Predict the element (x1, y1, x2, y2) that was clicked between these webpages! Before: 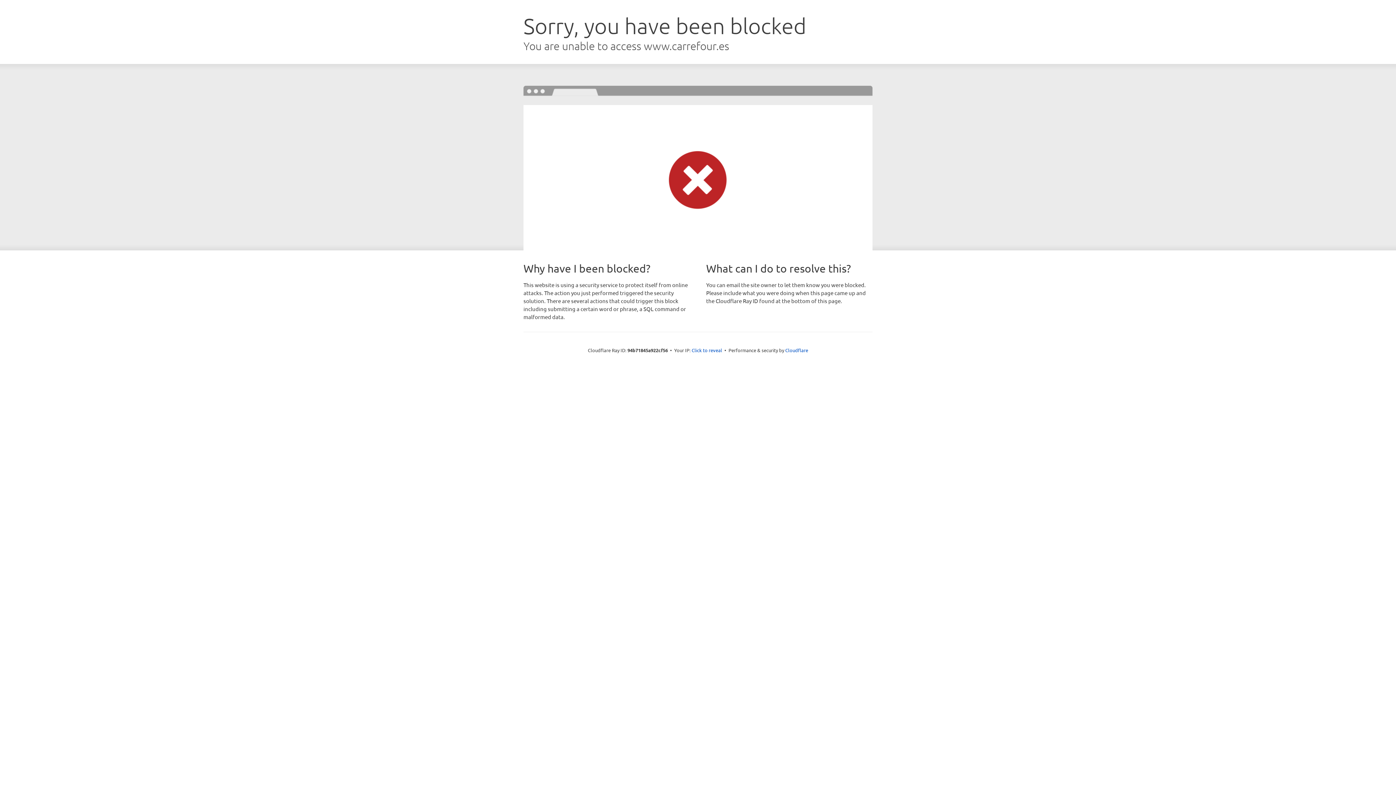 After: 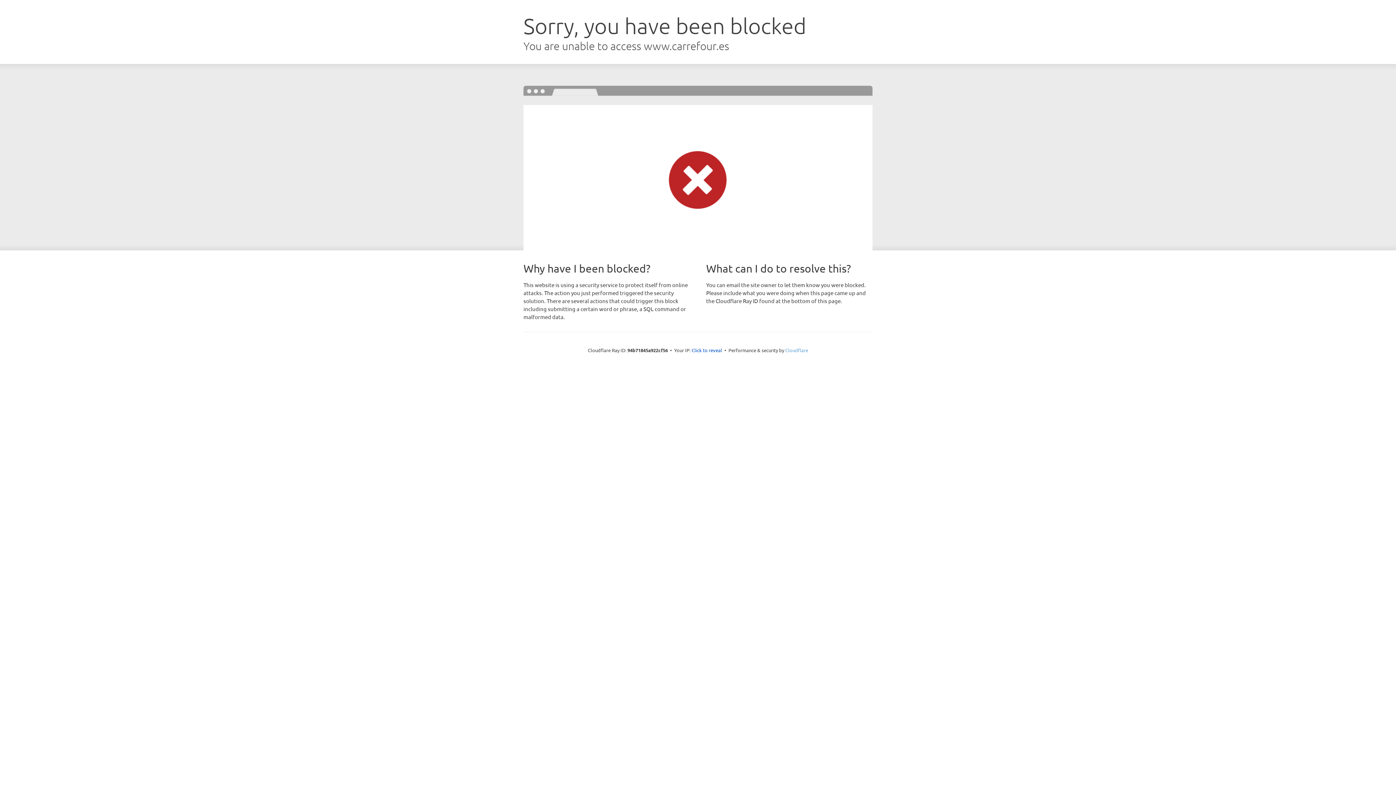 Action: bbox: (785, 347, 808, 353) label: Cloudflare